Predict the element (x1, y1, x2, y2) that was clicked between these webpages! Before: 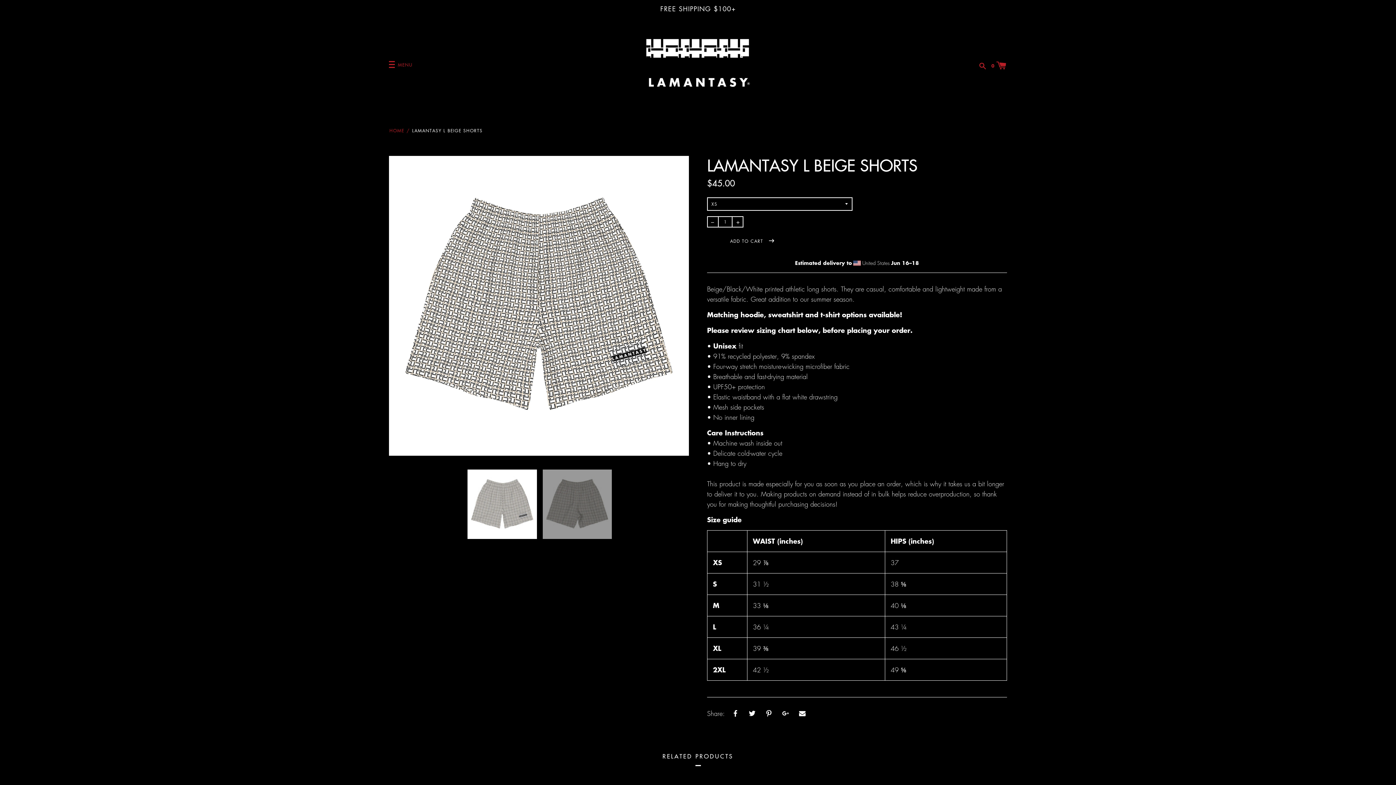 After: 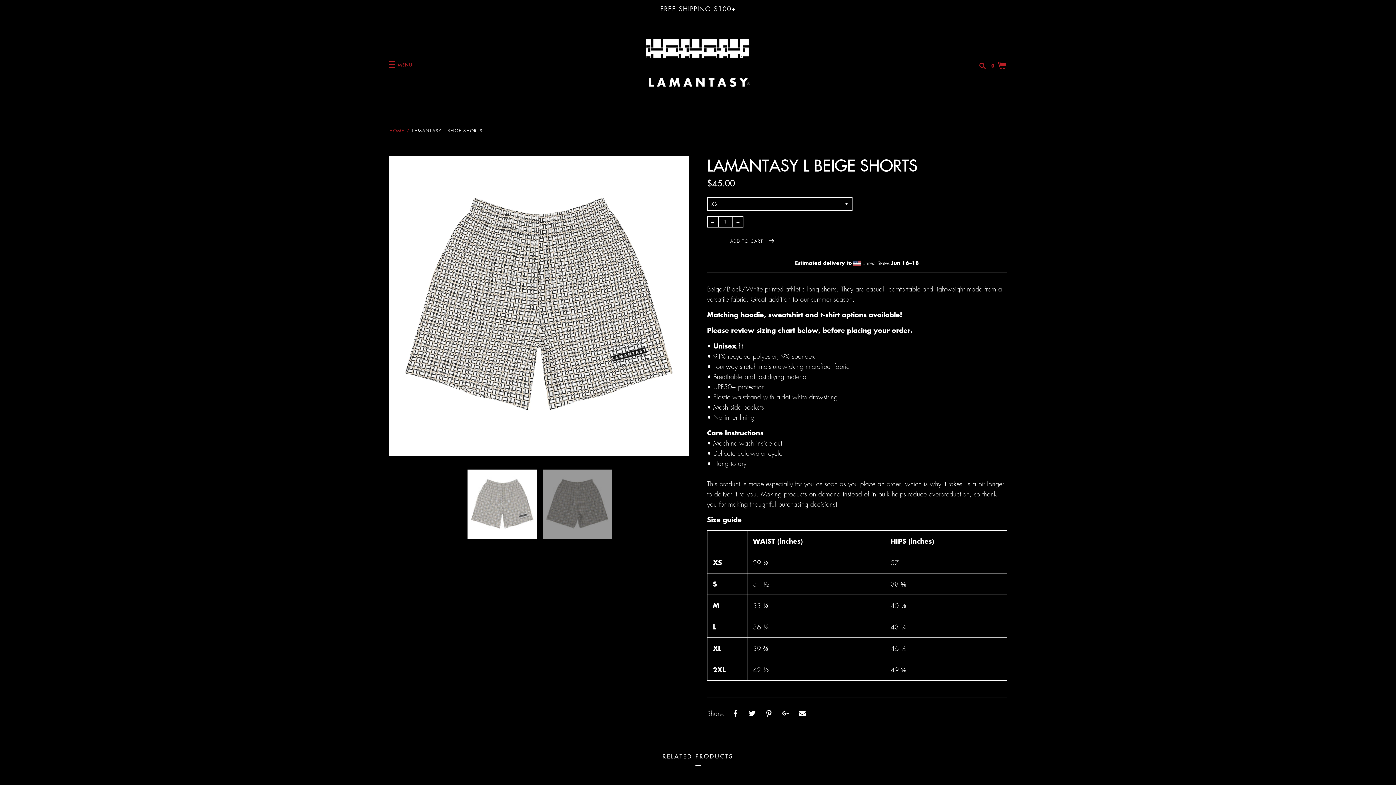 Action: bbox: (796, 706, 808, 721)